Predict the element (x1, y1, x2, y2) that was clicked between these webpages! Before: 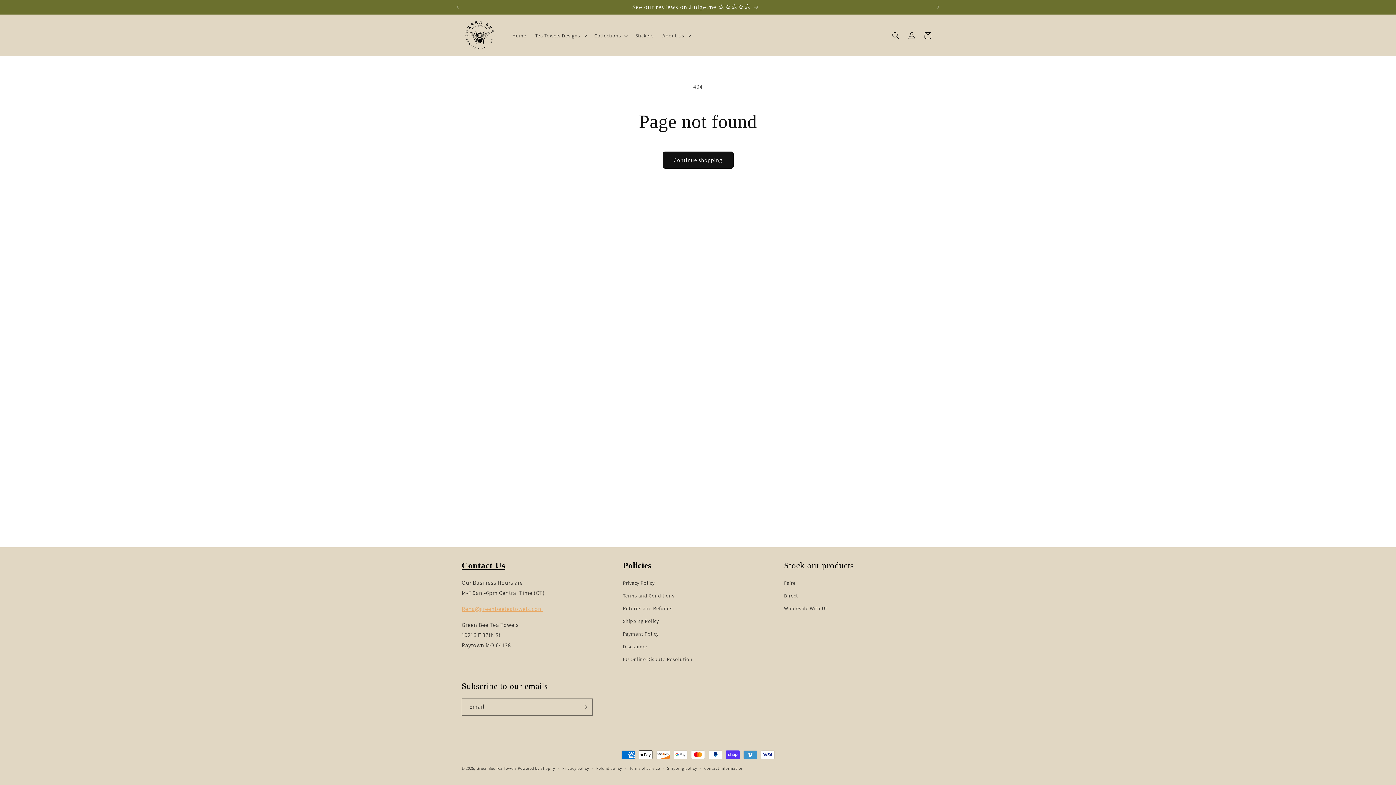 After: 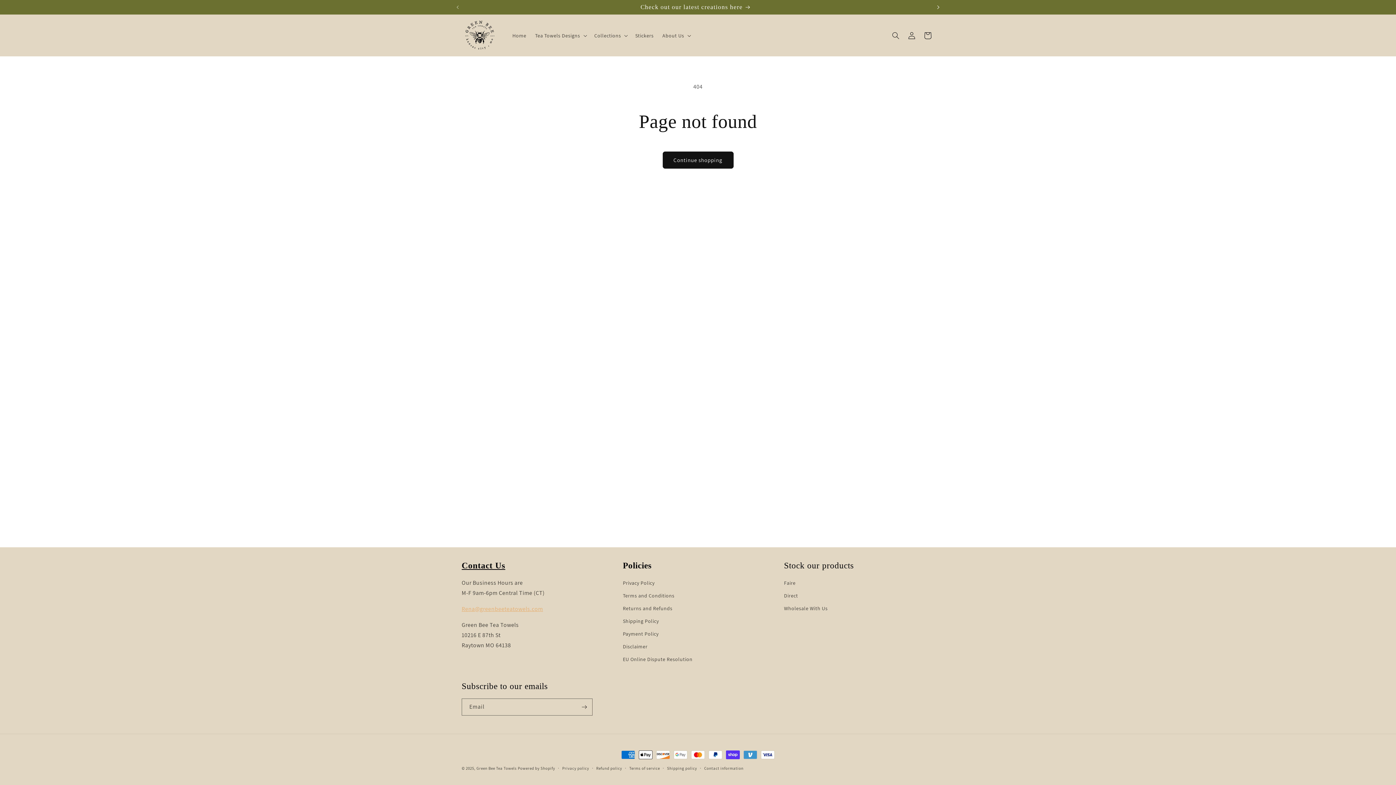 Action: label: Next announcement bbox: (930, 0, 946, 14)